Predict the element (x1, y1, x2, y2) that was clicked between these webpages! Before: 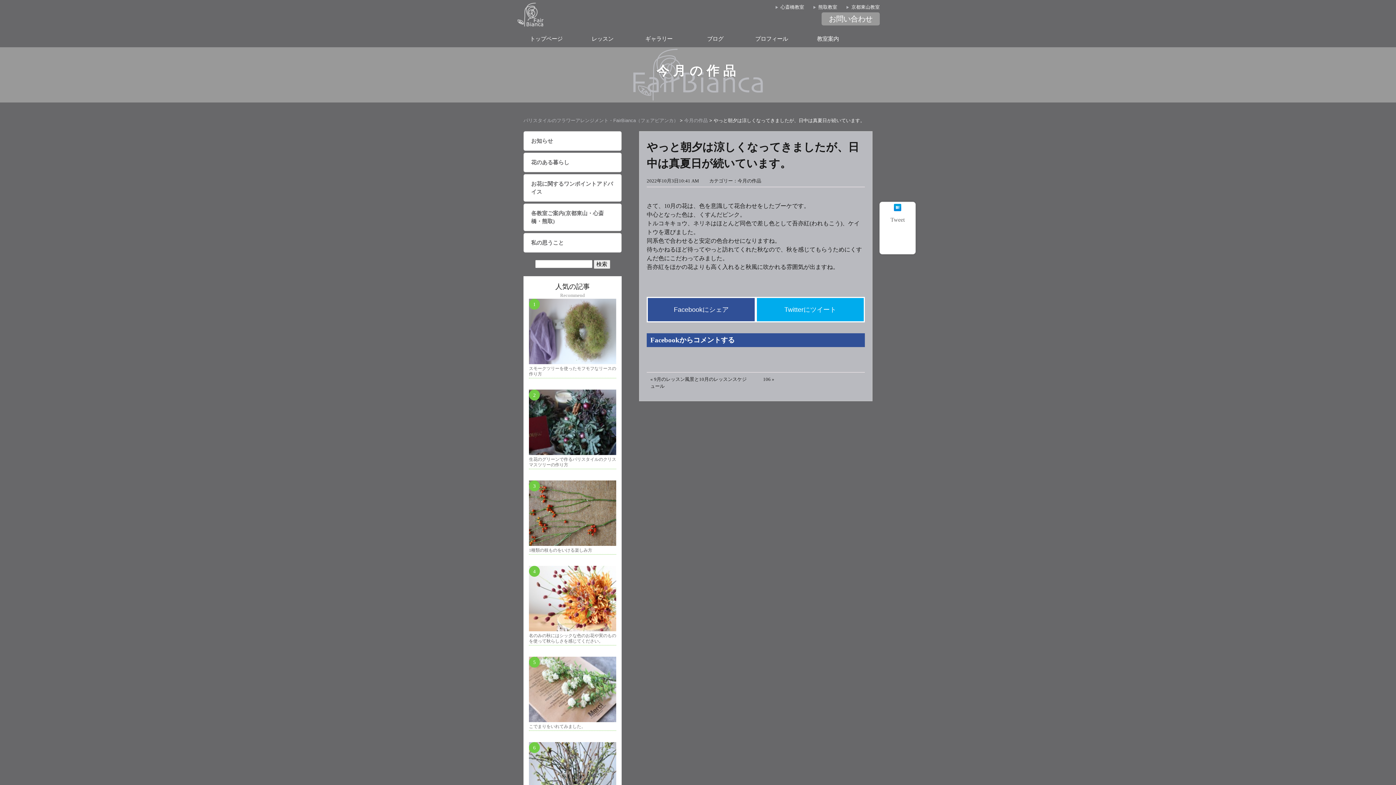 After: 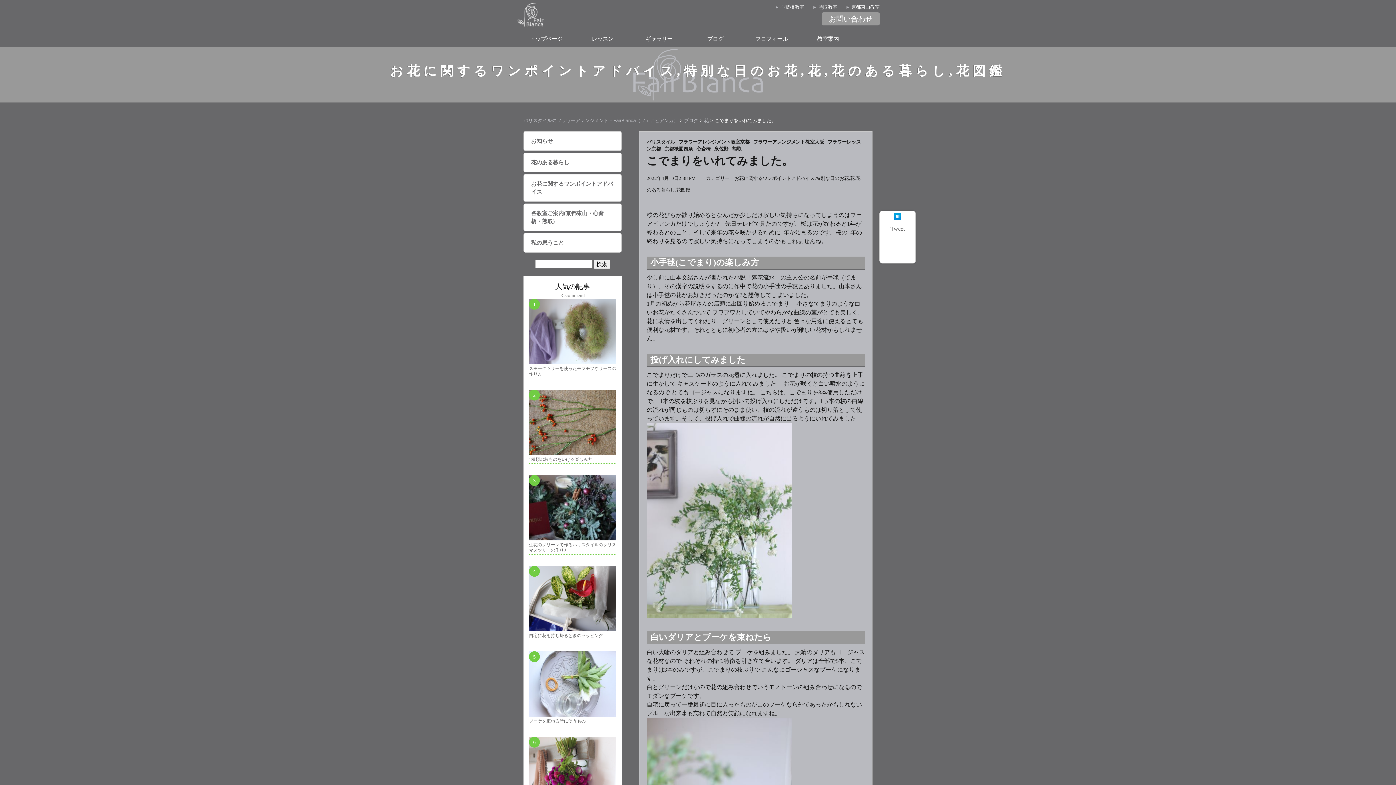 Action: bbox: (529, 724, 616, 731) label: こでまりをいれてみました。